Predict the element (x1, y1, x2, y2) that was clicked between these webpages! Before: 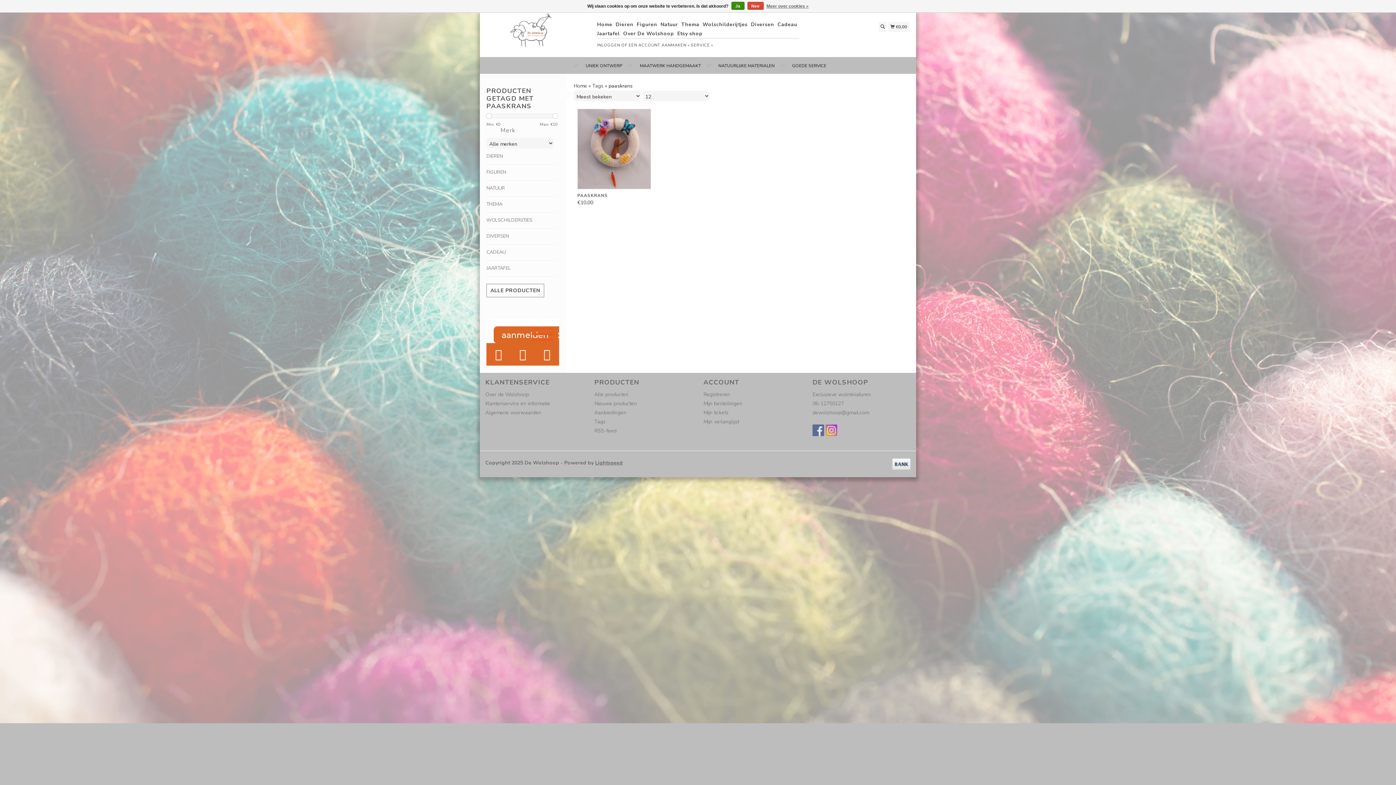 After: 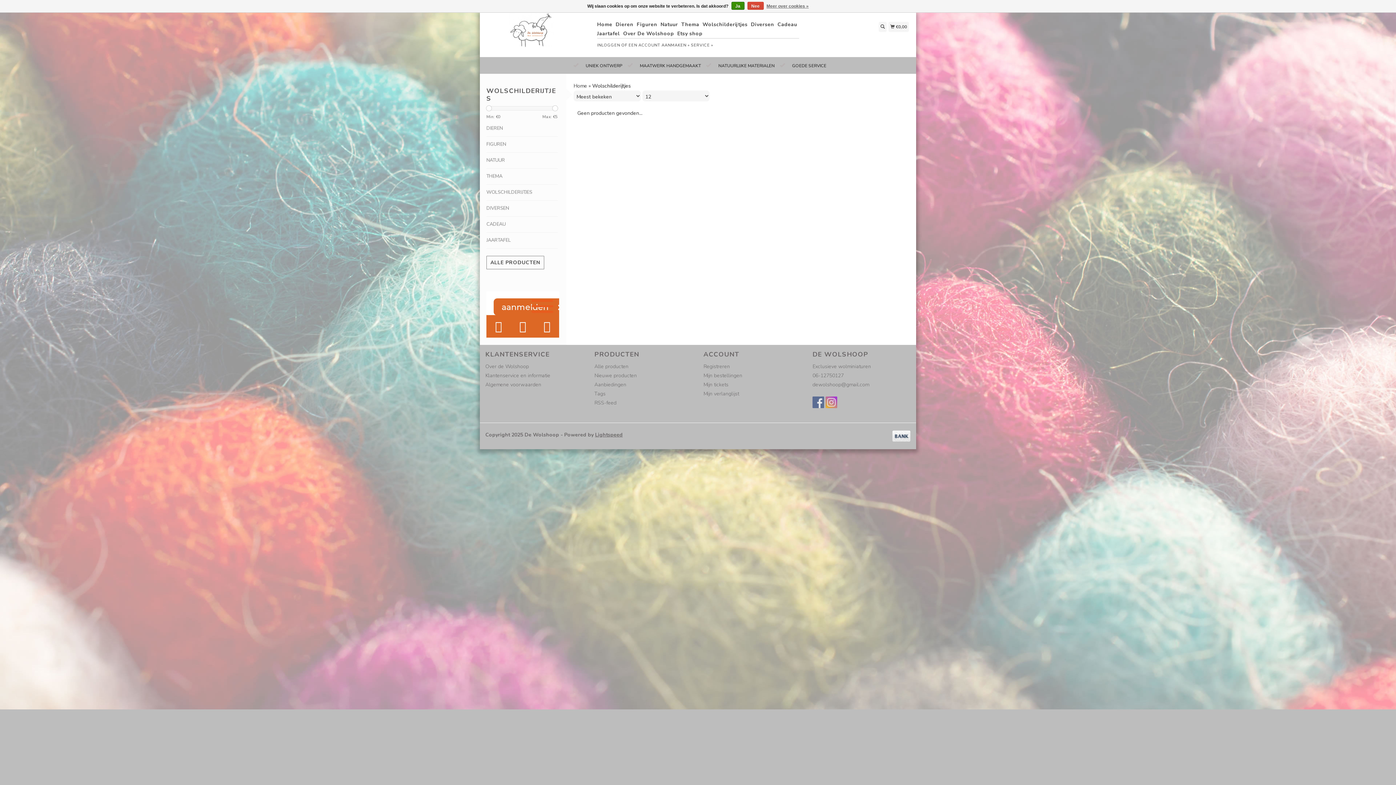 Action: label: WOLSCHILDERIJTJES bbox: (486, 216, 557, 224)